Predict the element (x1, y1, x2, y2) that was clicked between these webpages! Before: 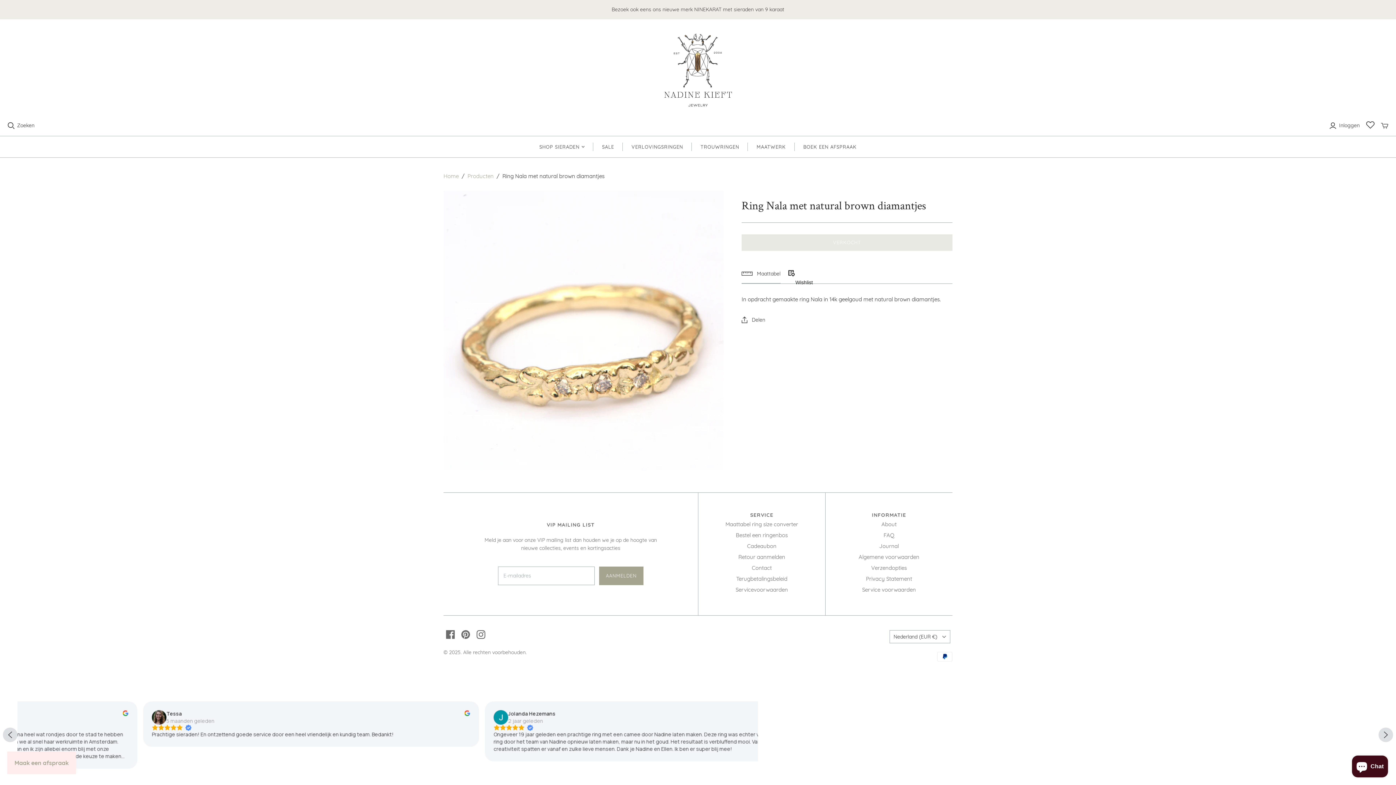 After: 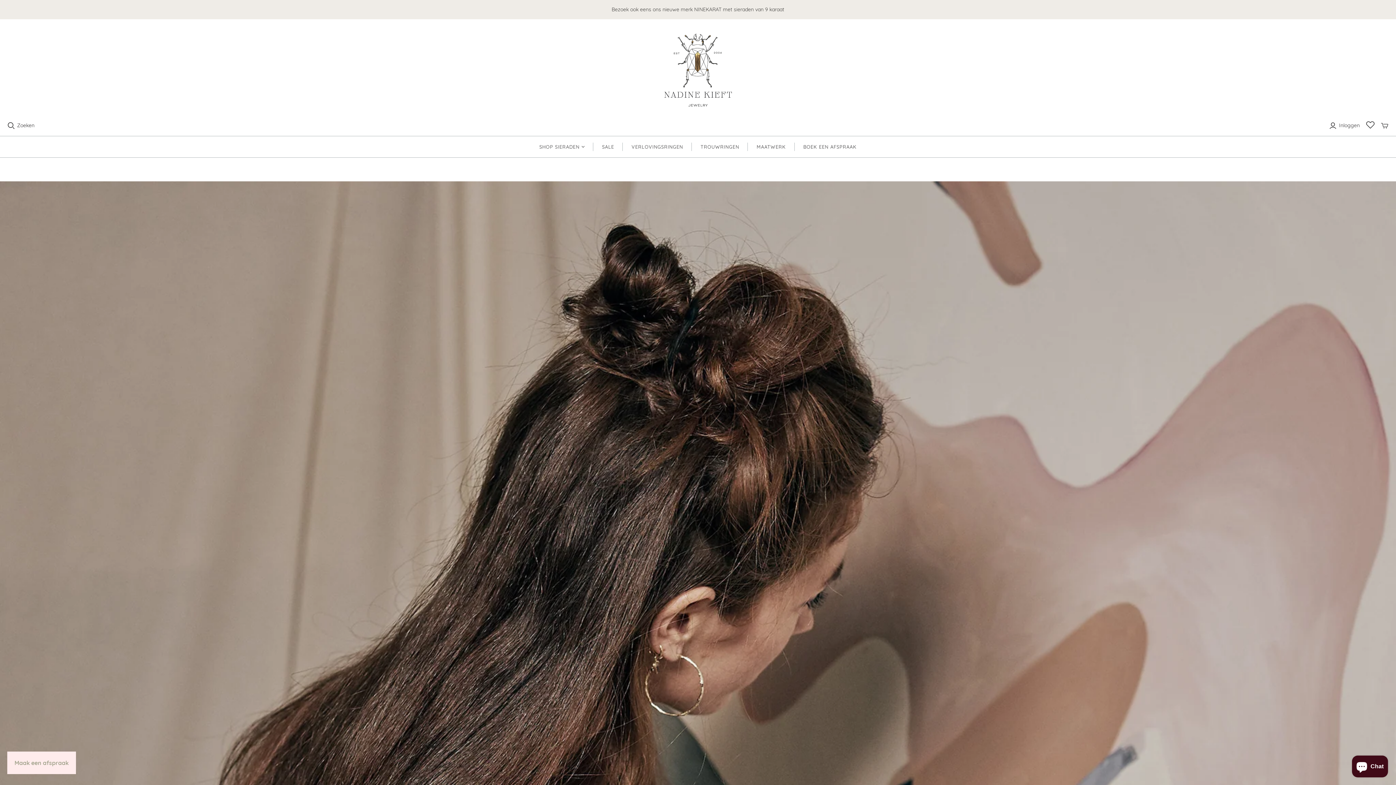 Action: label: Journal bbox: (879, 542, 899, 549)